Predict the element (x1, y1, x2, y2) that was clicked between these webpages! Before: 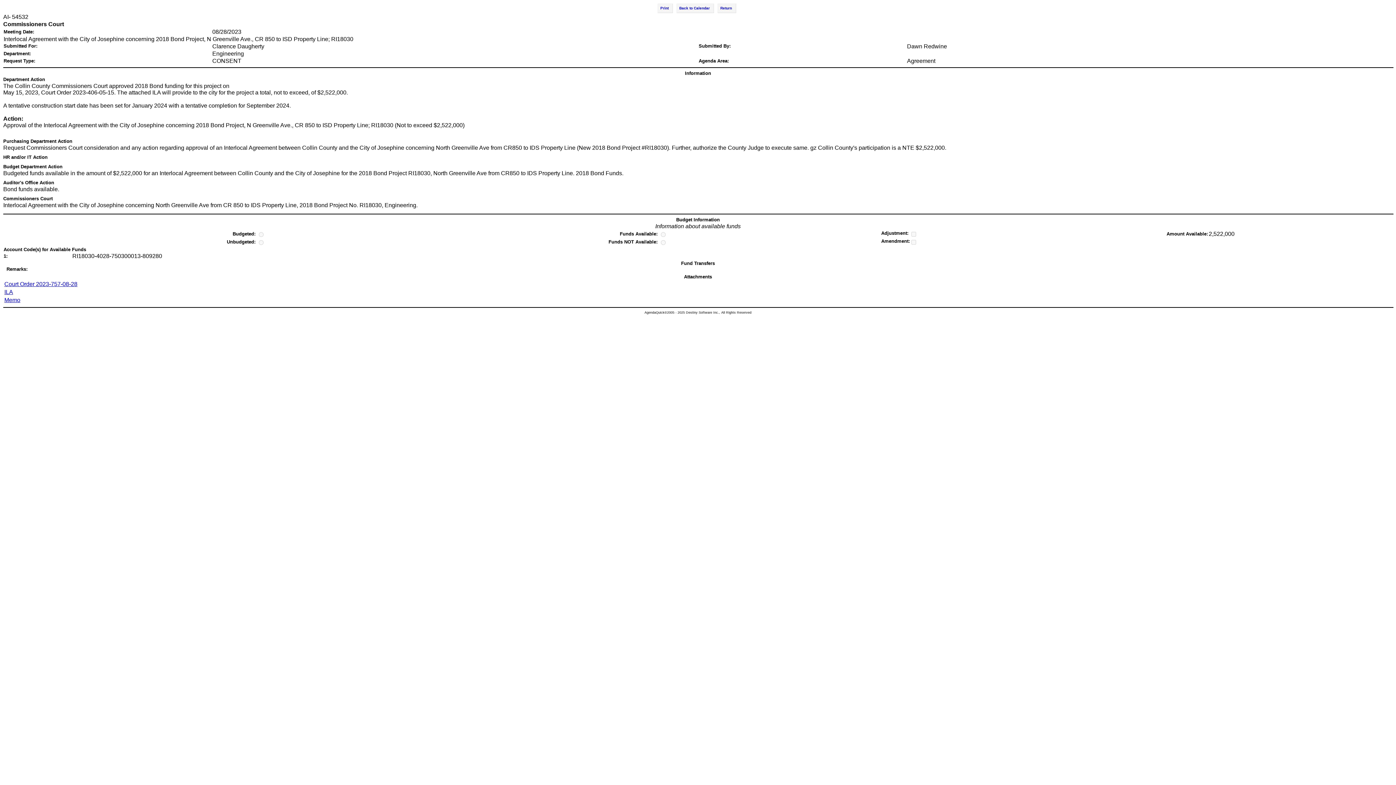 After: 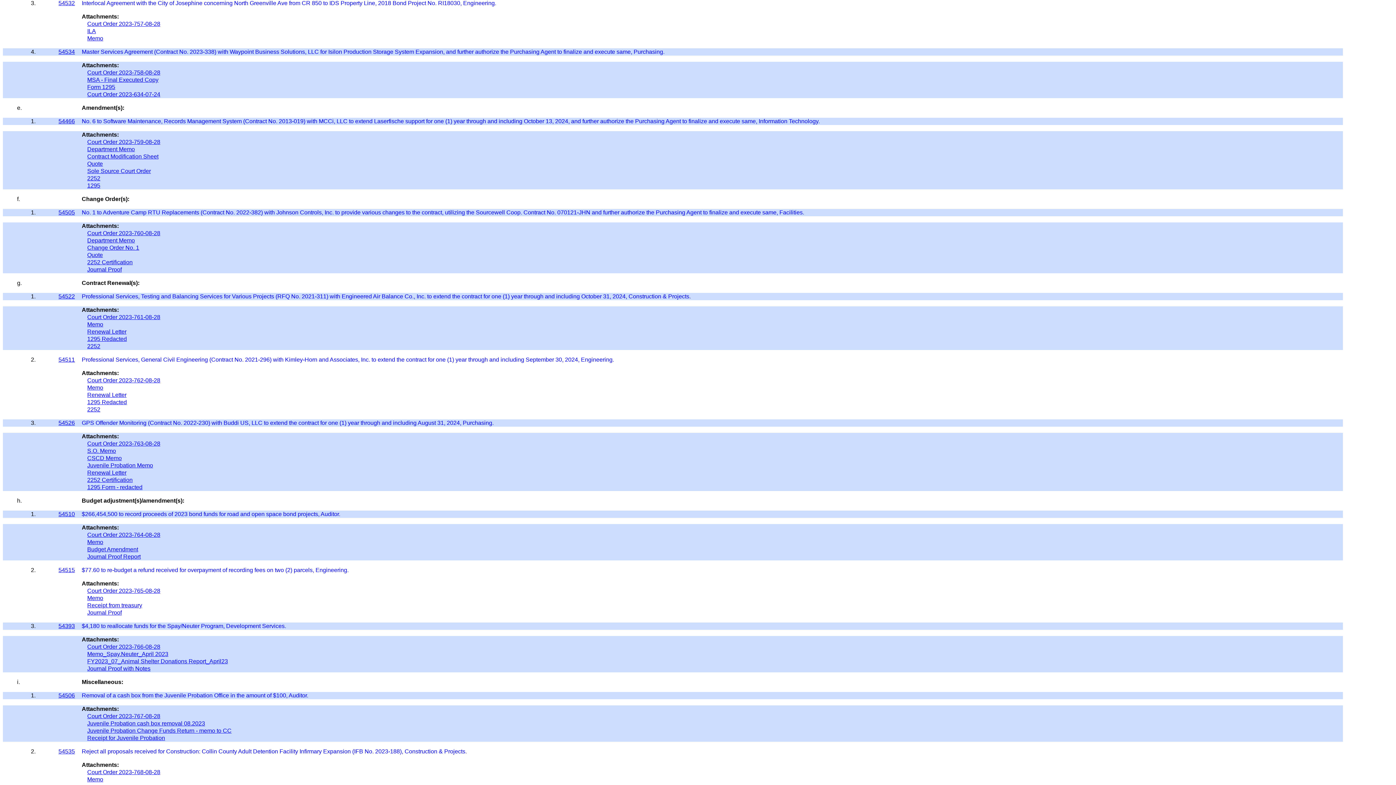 Action: label: Return bbox: (717, 3, 736, 13)